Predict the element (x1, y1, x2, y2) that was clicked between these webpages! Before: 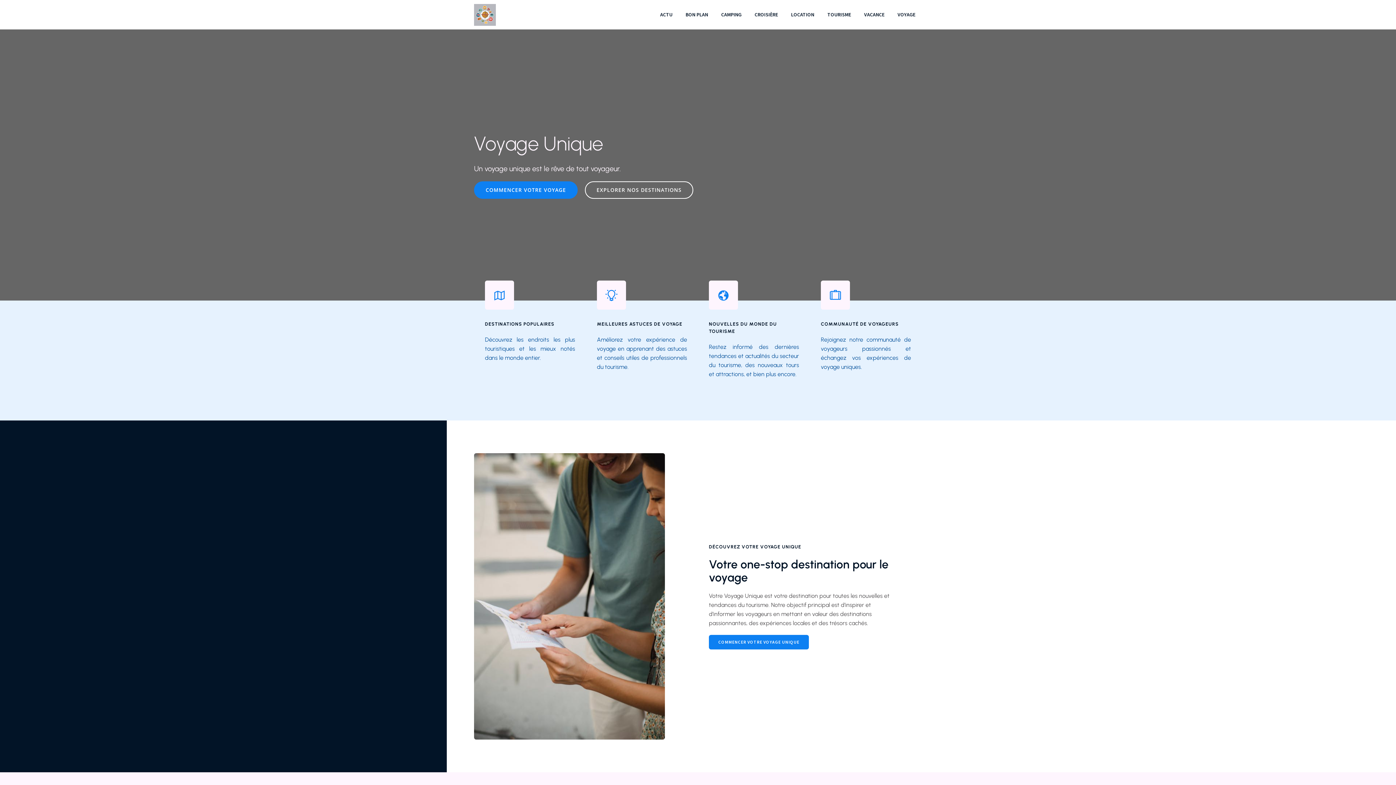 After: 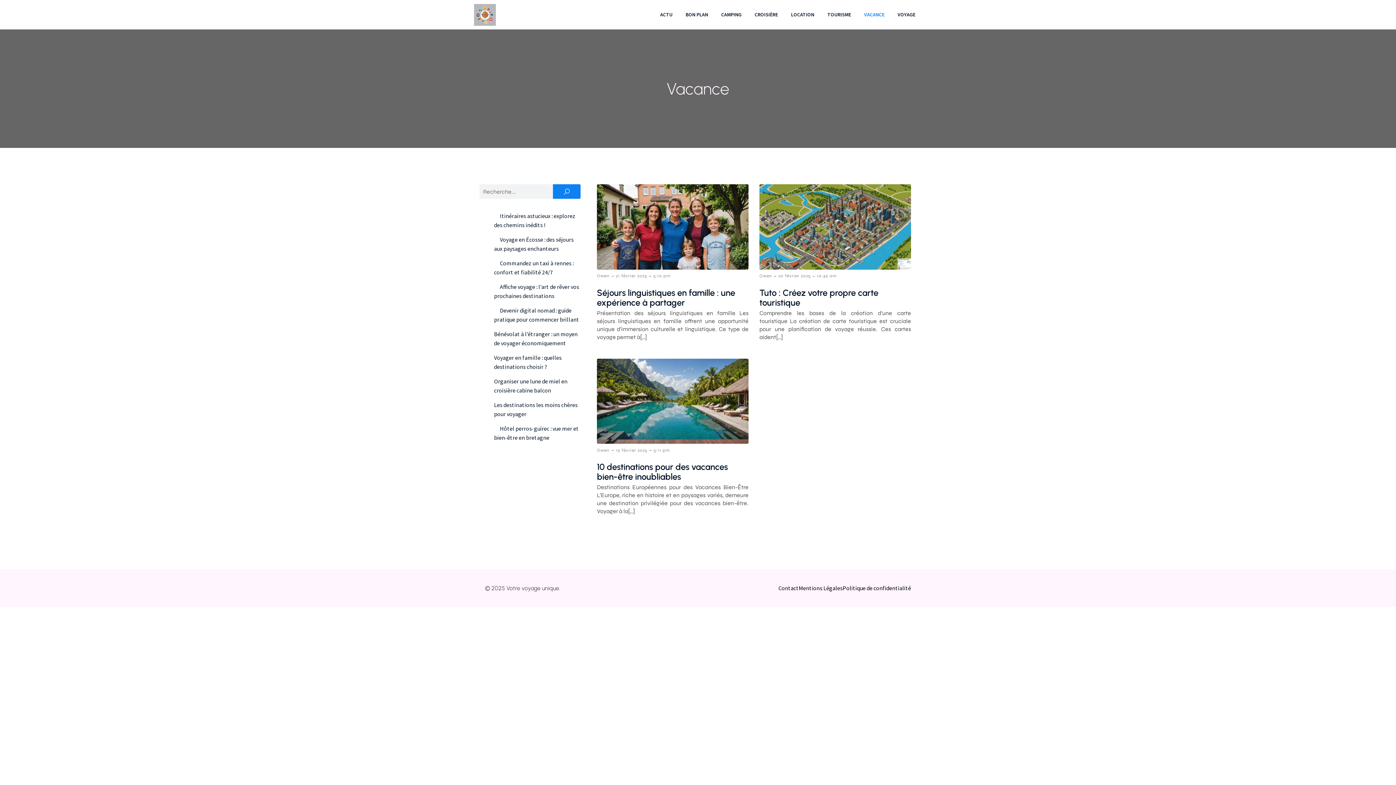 Action: label: VACANCE bbox: (857, 0, 891, 29)